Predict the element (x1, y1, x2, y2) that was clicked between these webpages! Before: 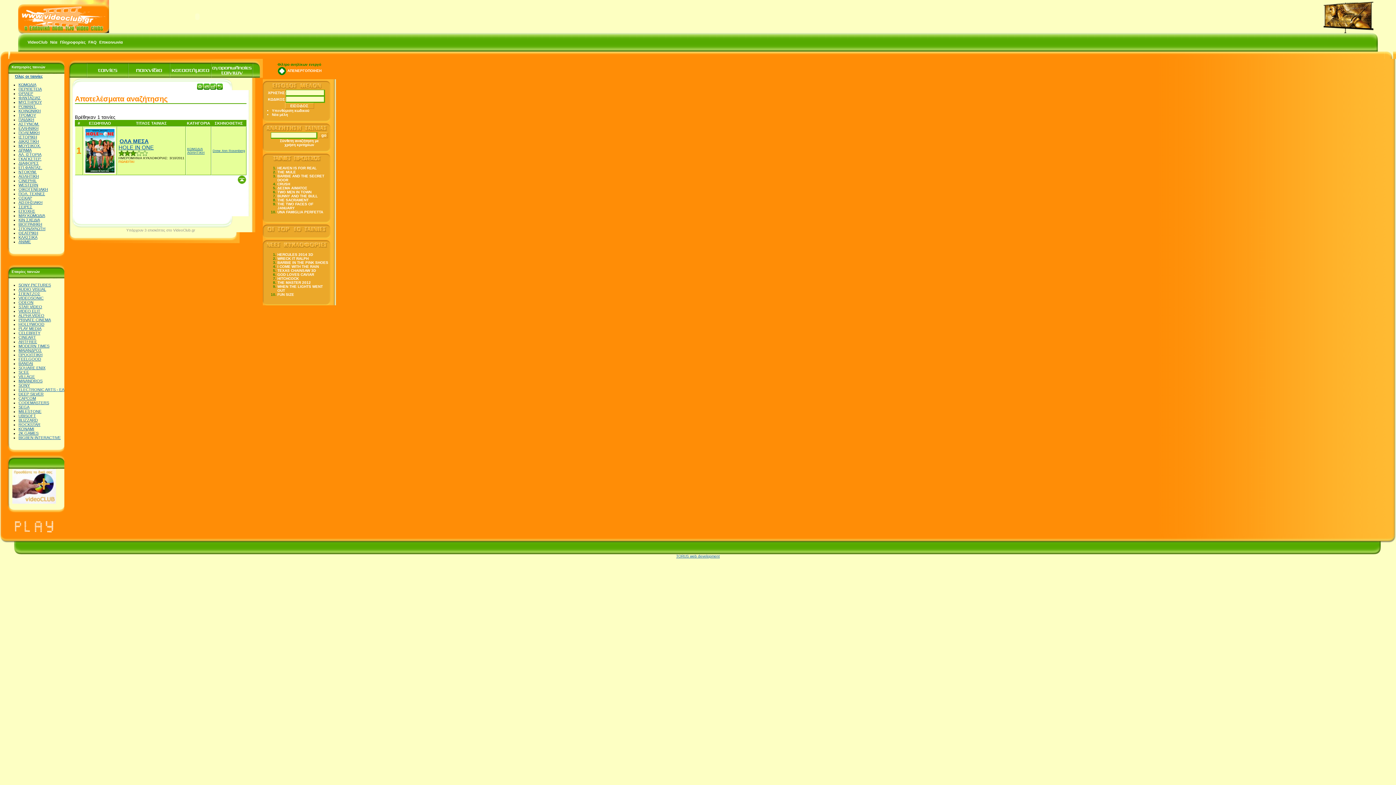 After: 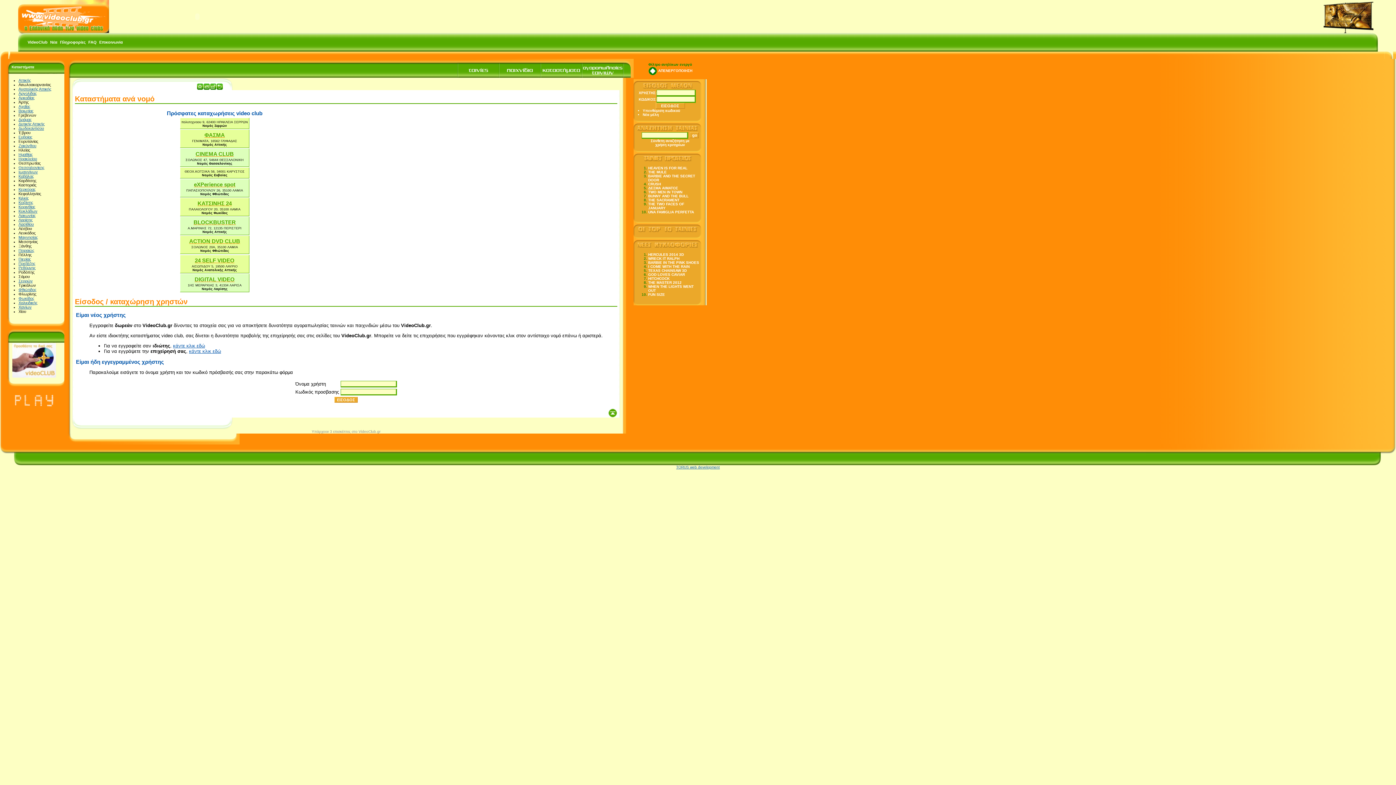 Action: bbox: (169, 73, 211, 78)